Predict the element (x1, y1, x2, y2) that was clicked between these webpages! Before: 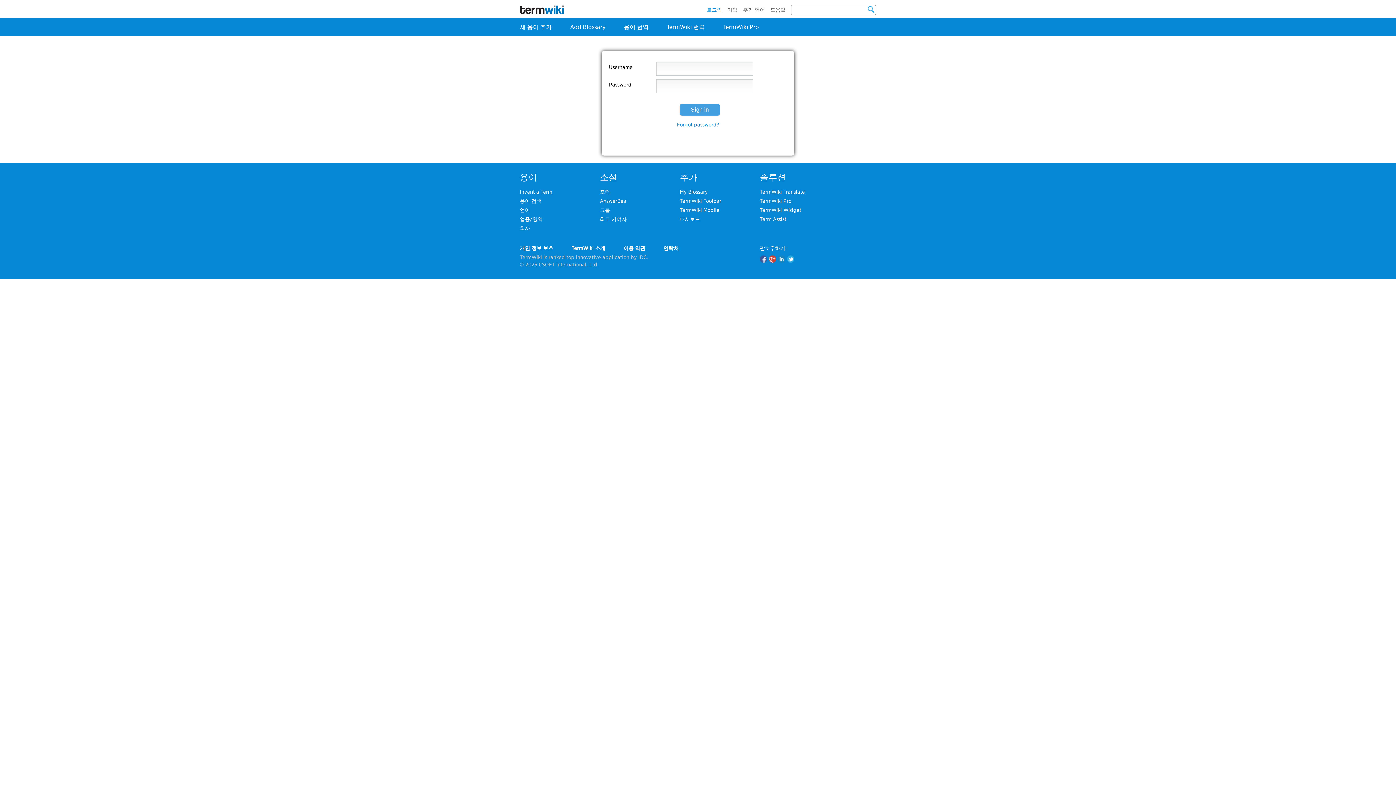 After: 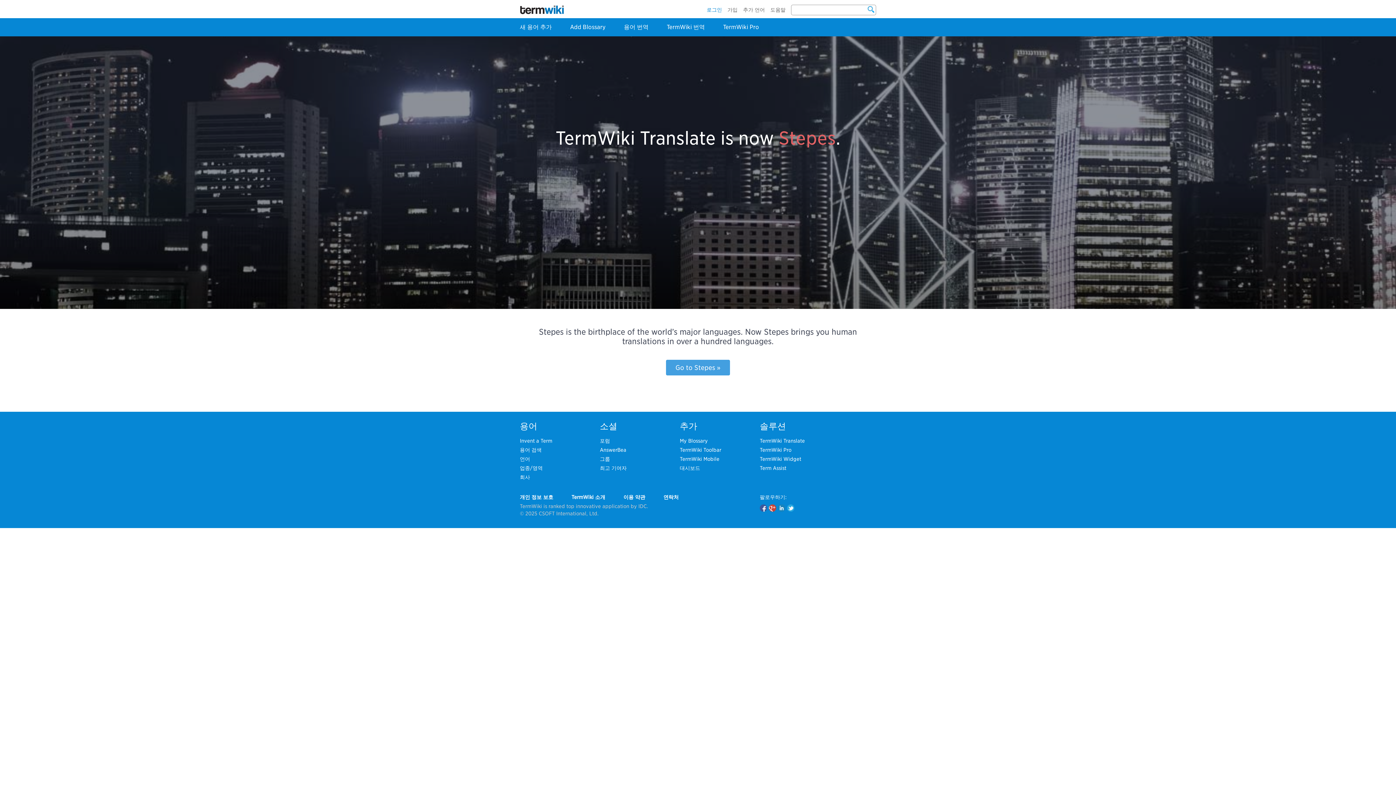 Action: bbox: (666, 23, 705, 30) label: TermWiki 번역